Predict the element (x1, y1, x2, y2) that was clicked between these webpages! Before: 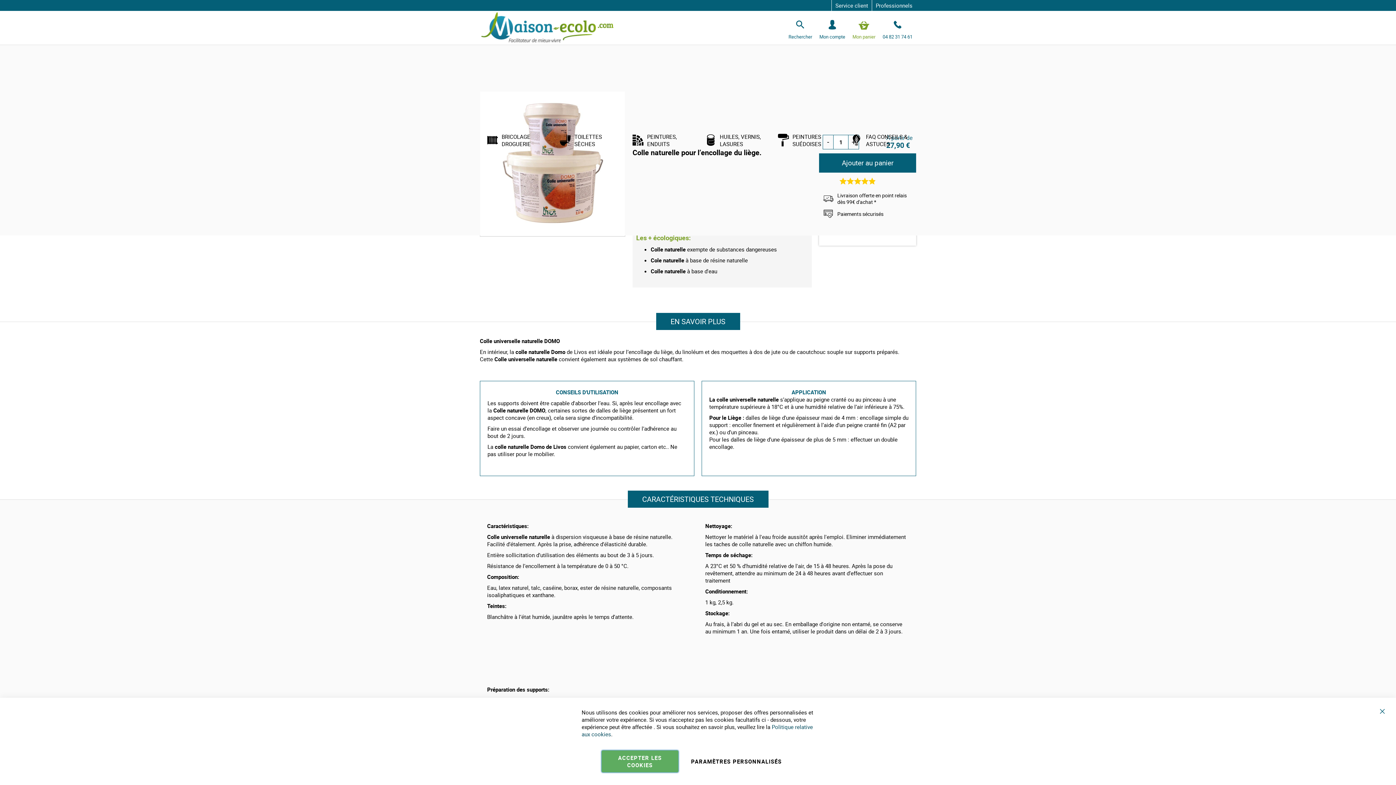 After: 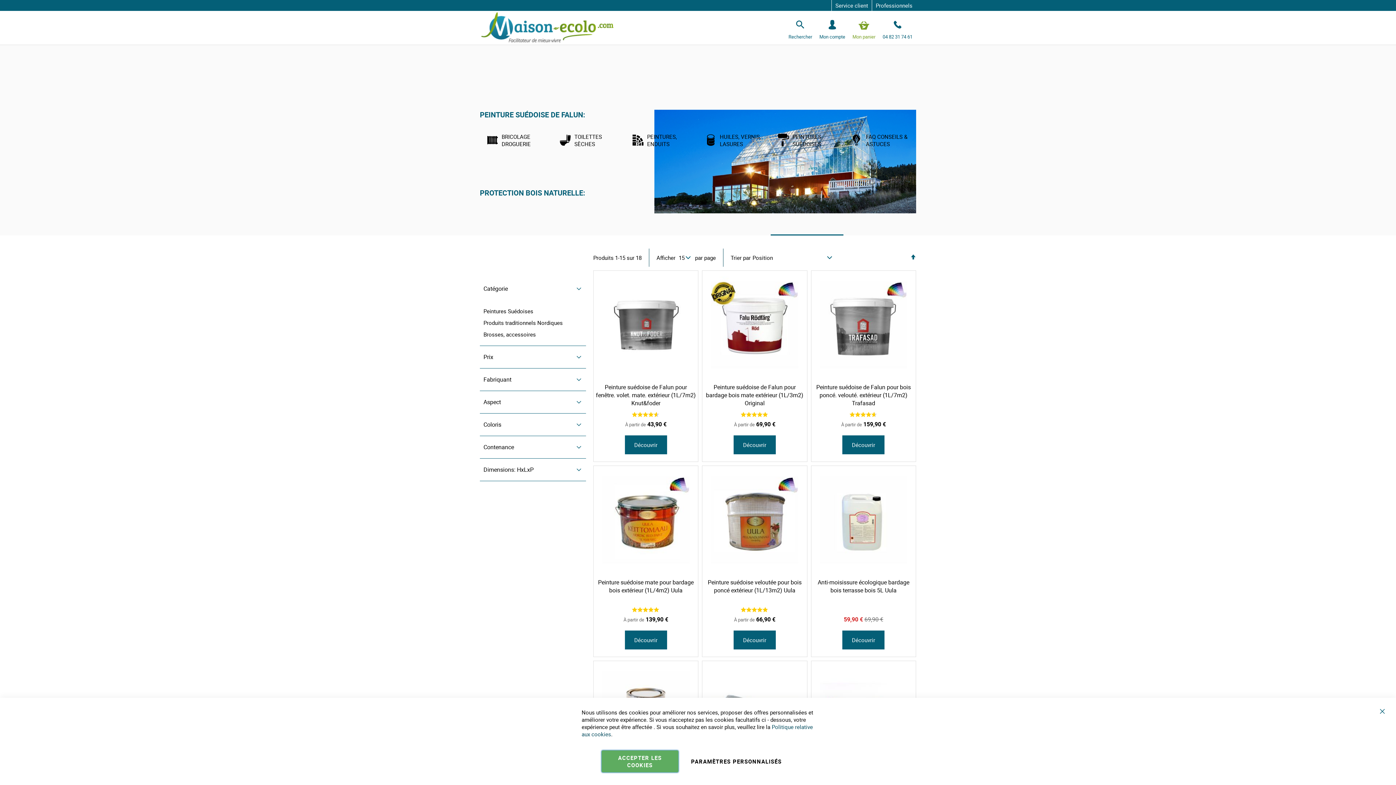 Action: label: PEINTURES SUÉDOISES bbox: (770, 44, 843, 235)